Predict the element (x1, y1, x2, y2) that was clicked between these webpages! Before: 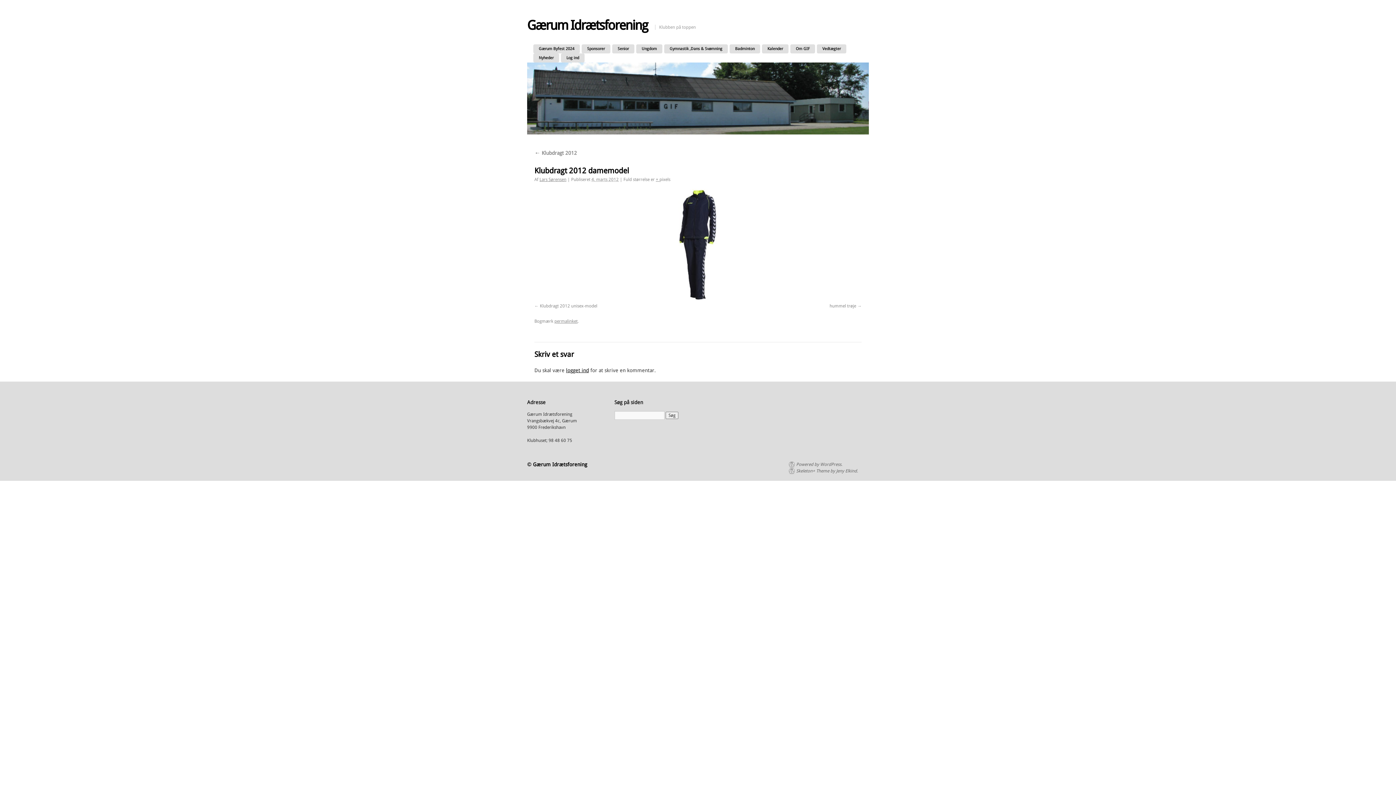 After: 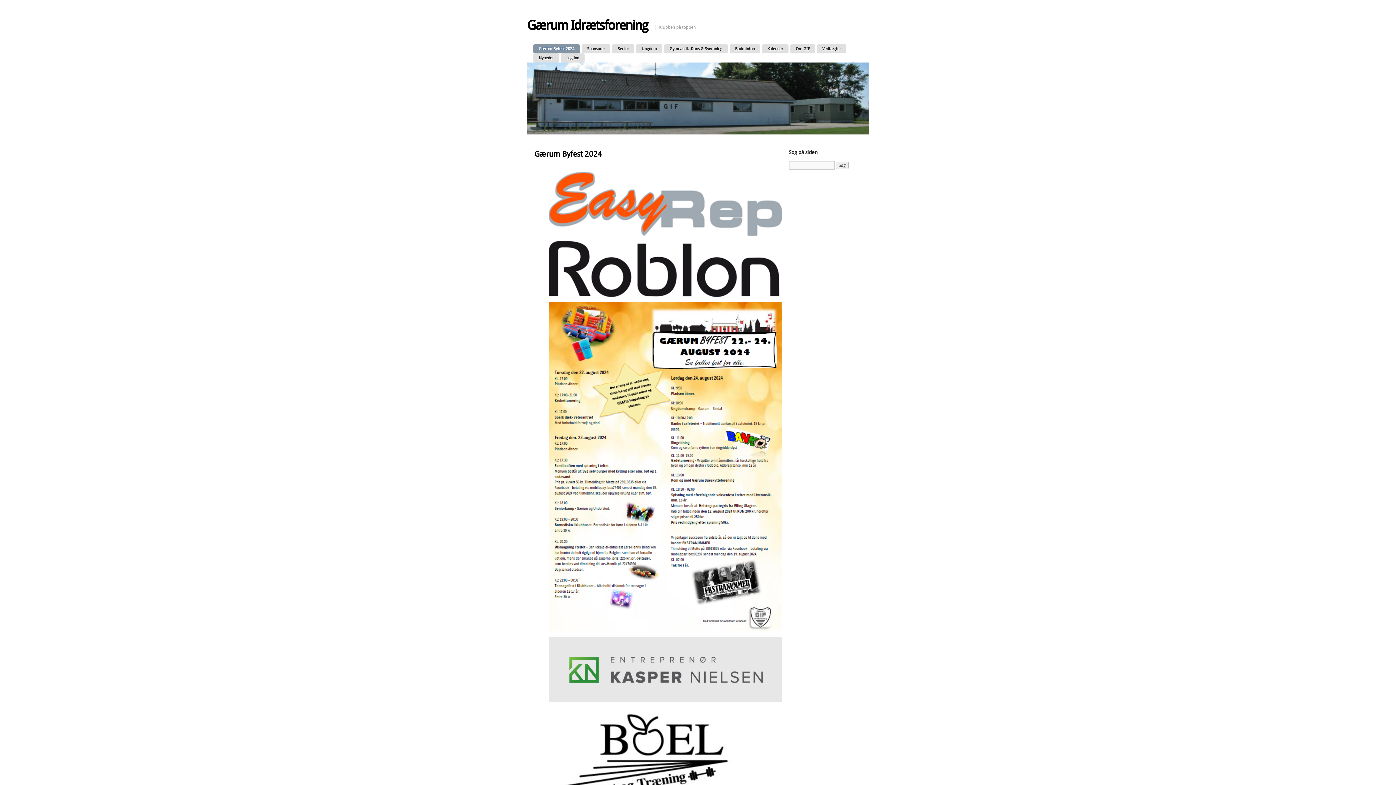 Action: bbox: (533, 44, 580, 53) label: Gærum Byfest 2024